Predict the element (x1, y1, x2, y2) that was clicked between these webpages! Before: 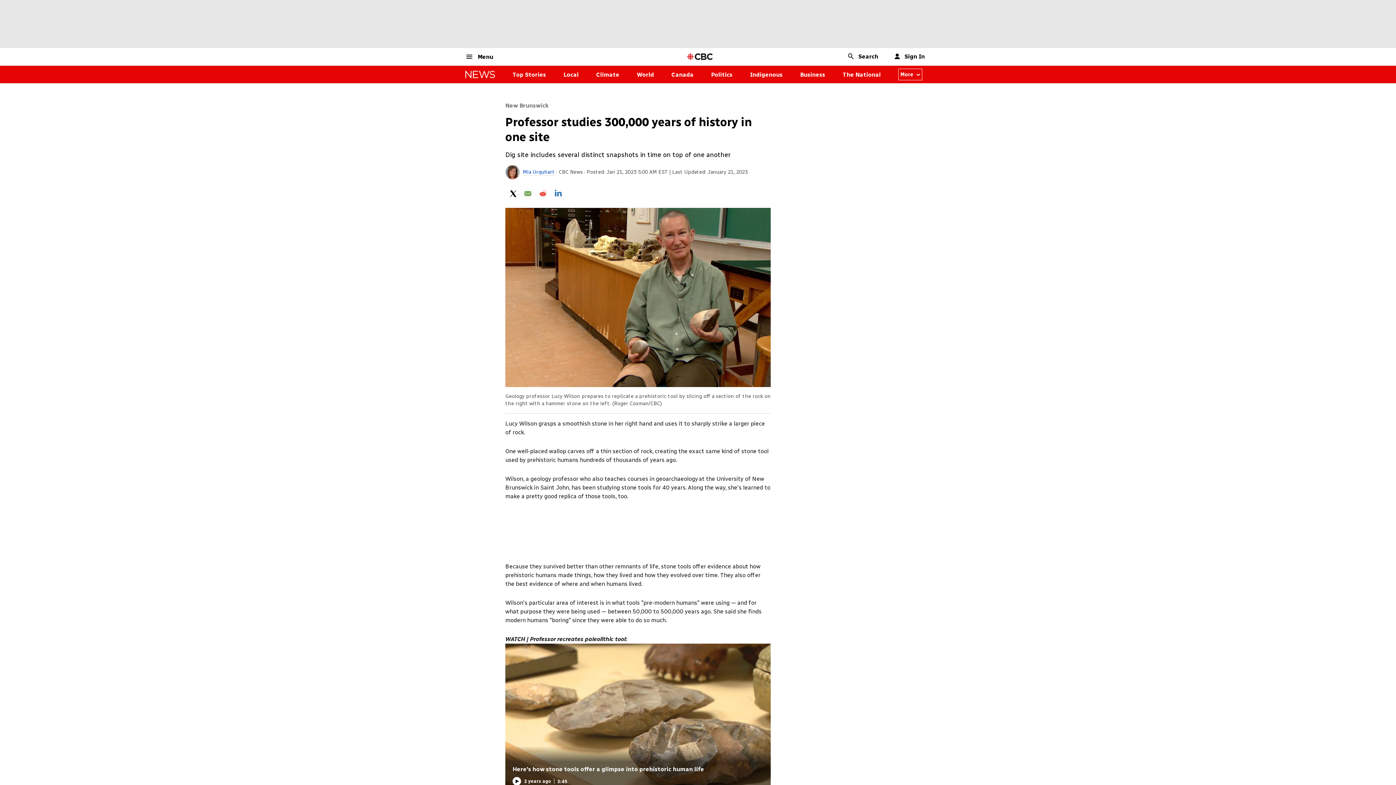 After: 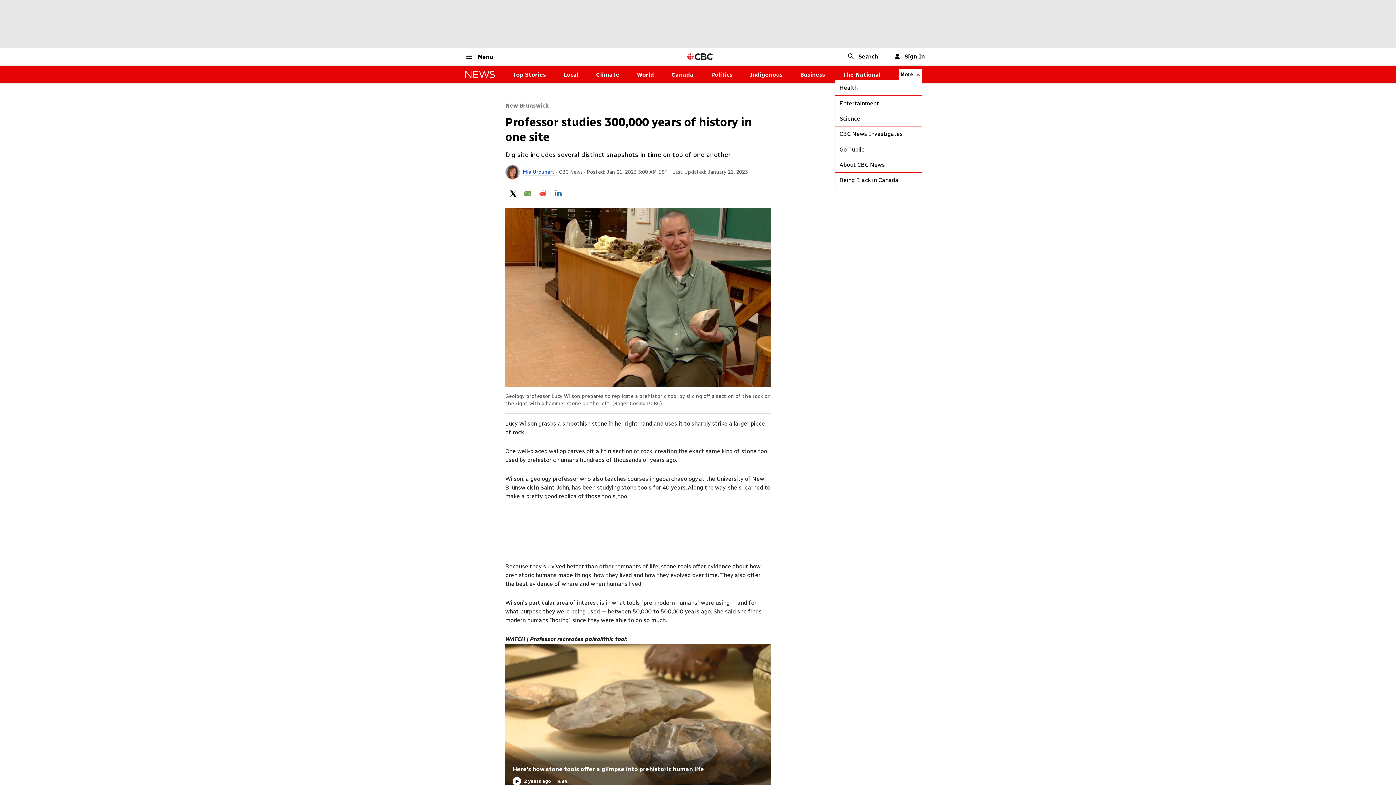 Action: label: More from news canada bbox: (898, 68, 922, 80)